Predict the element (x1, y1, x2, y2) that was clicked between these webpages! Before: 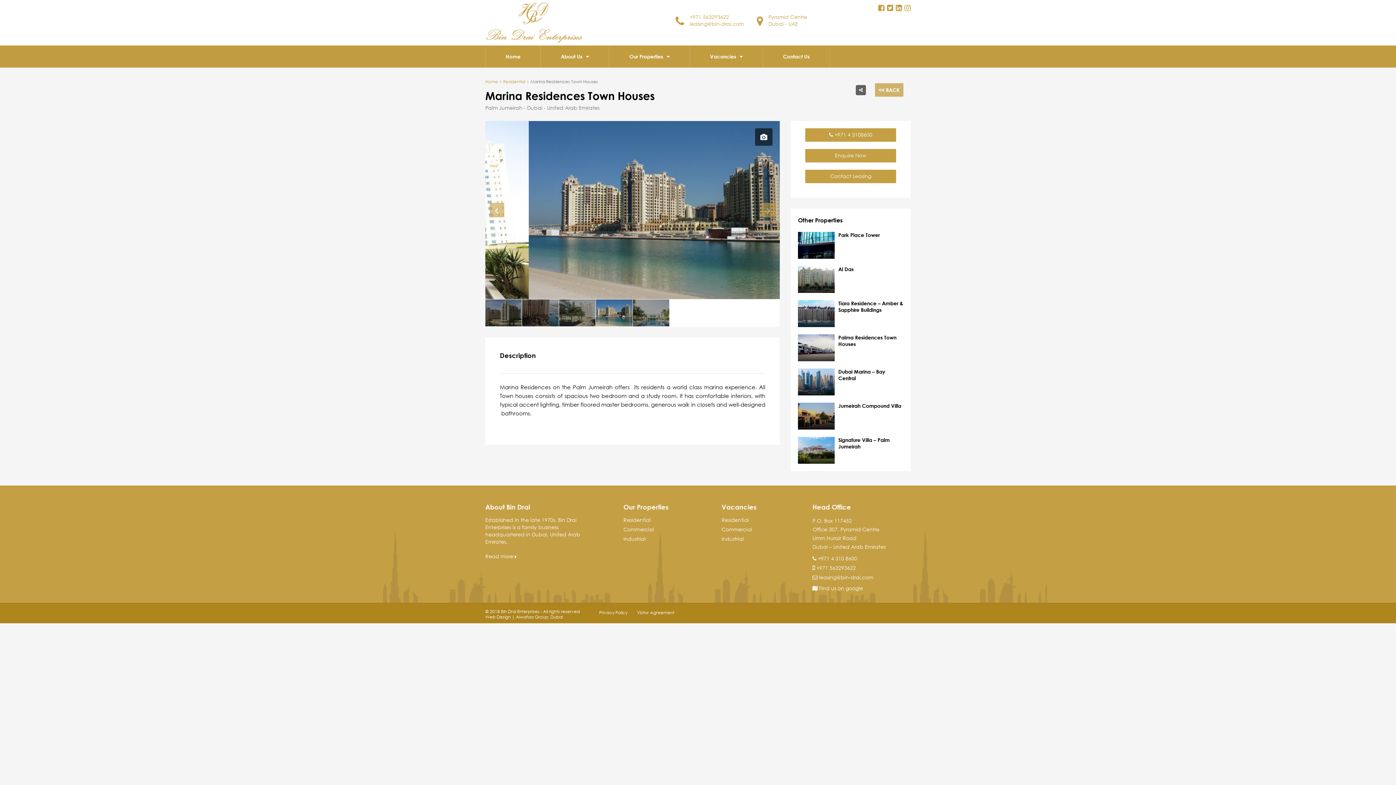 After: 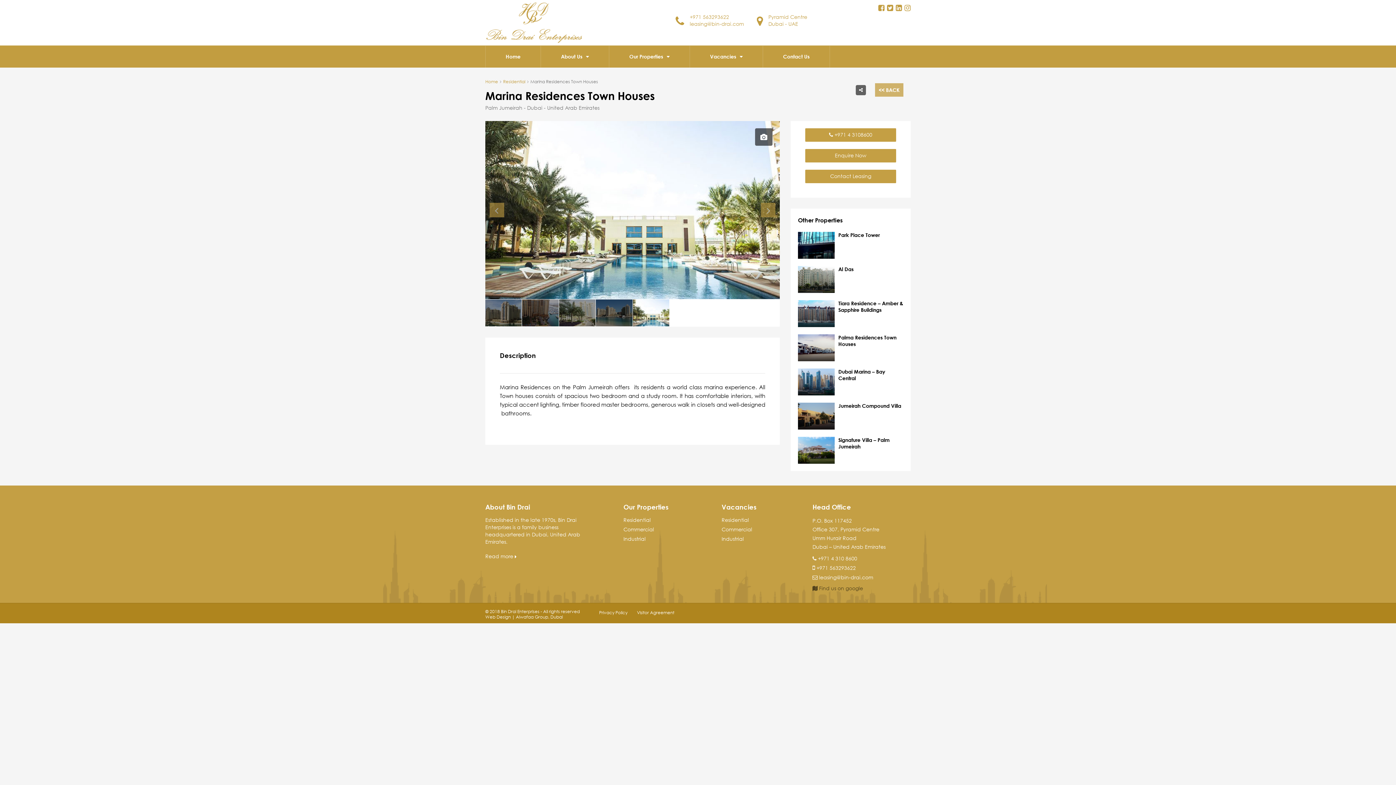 Action: label:  Find us on google bbox: (812, 585, 863, 592)